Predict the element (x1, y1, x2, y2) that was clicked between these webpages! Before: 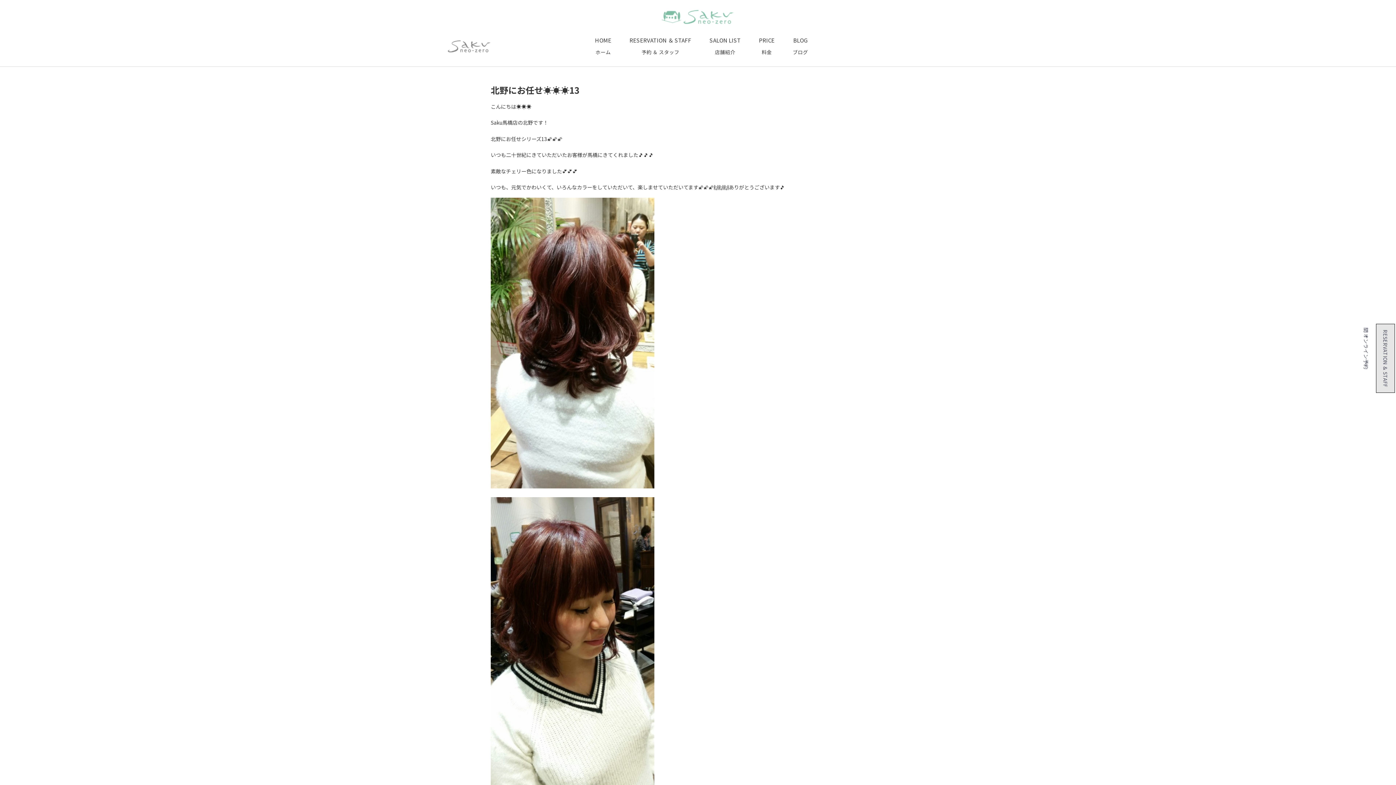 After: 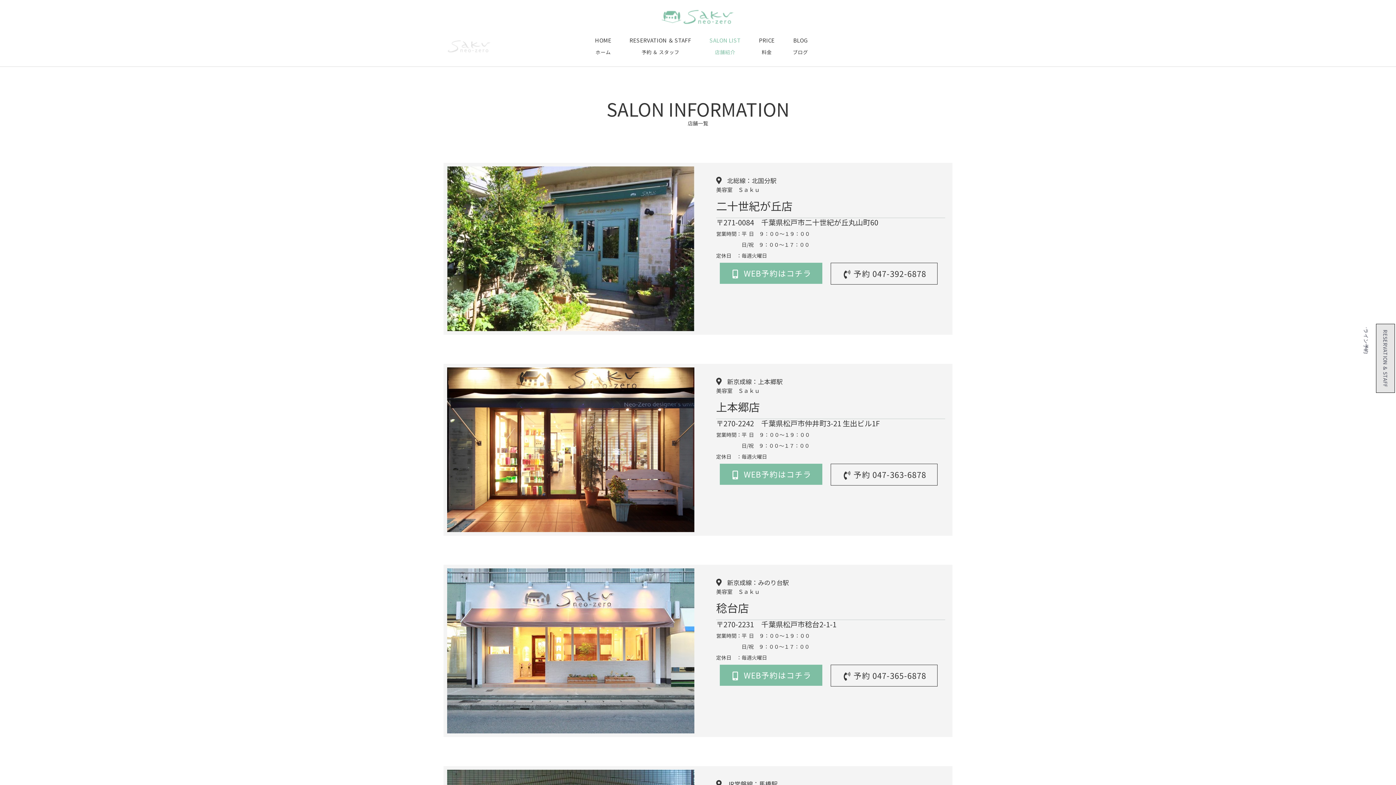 Action: bbox: (700, 29, 750, 62) label: SALON LIST
店舗紹介